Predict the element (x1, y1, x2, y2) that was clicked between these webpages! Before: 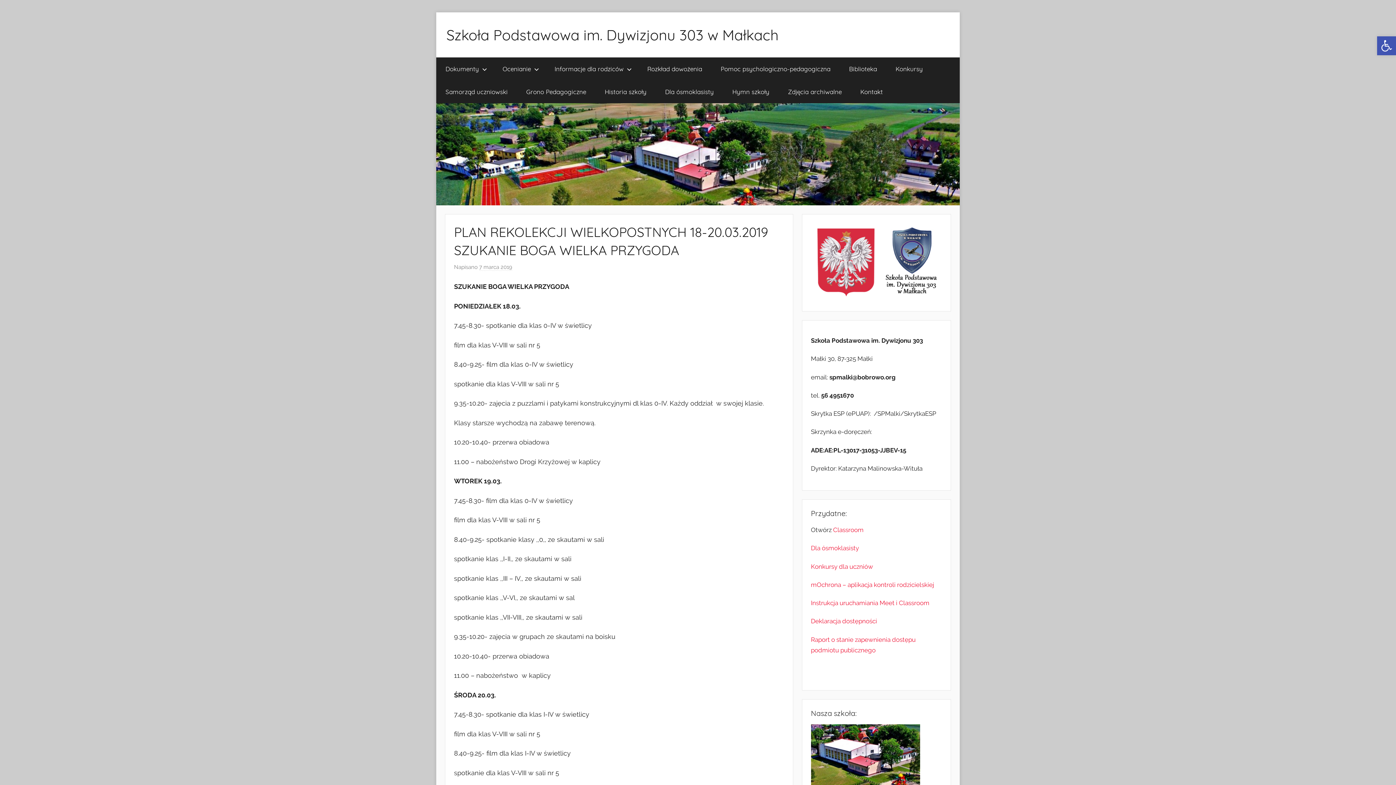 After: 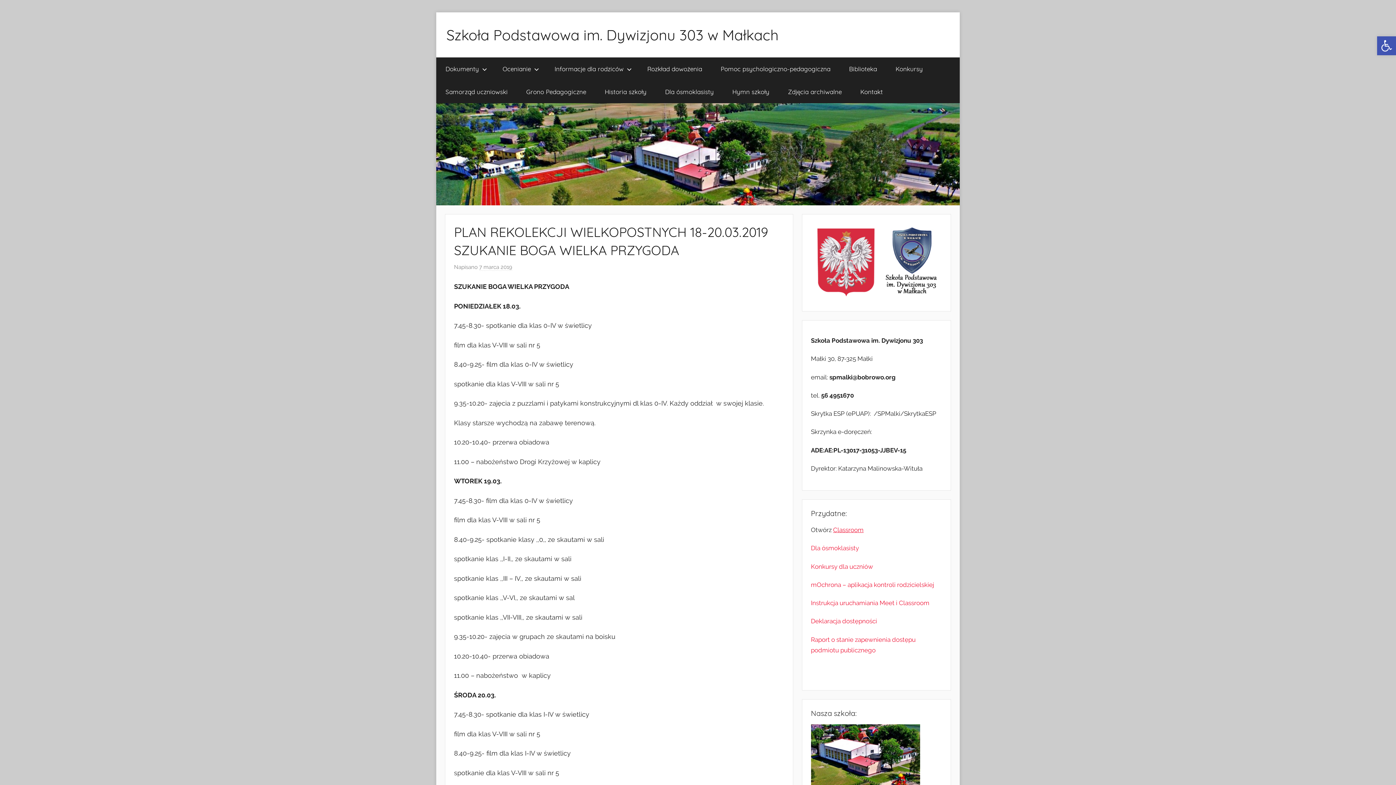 Action: bbox: (833, 526, 863, 533) label: Classroom